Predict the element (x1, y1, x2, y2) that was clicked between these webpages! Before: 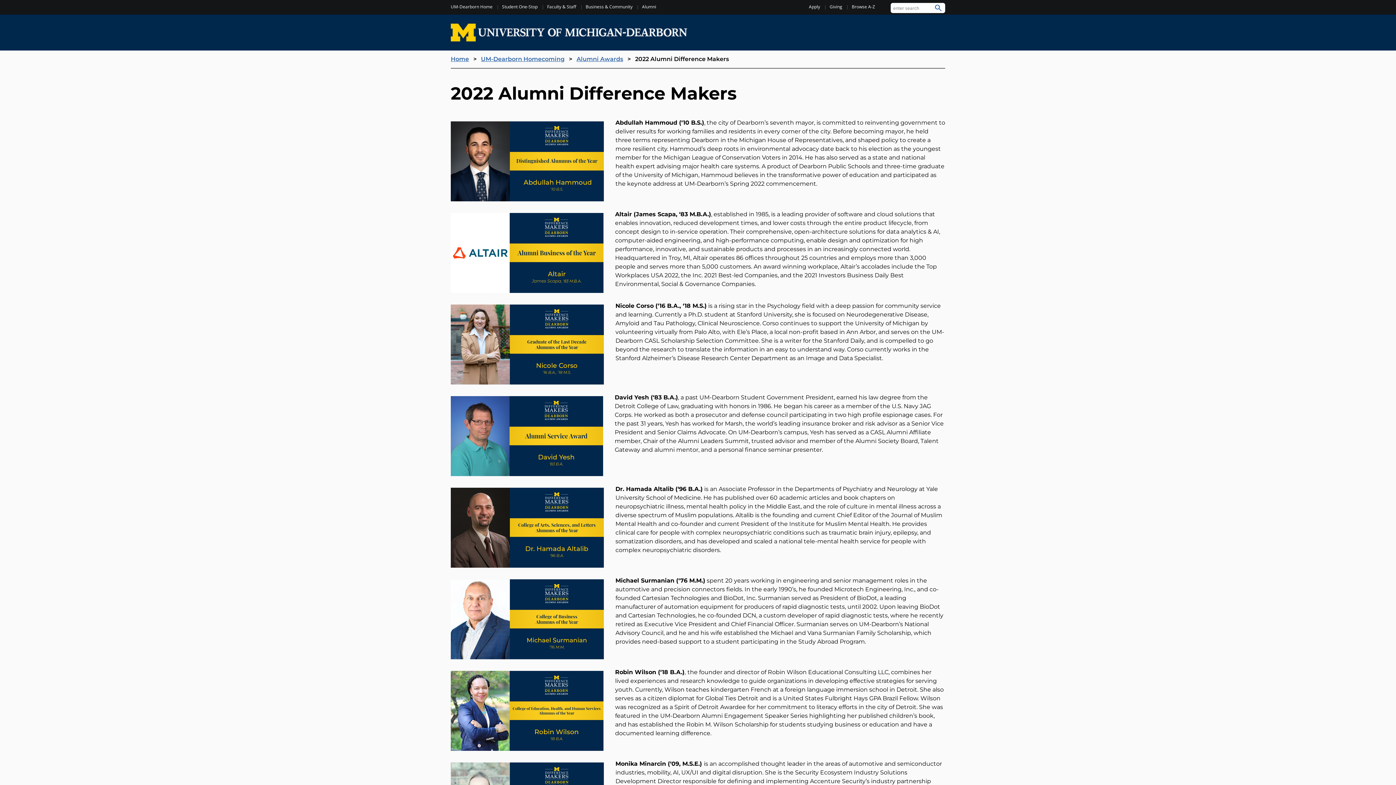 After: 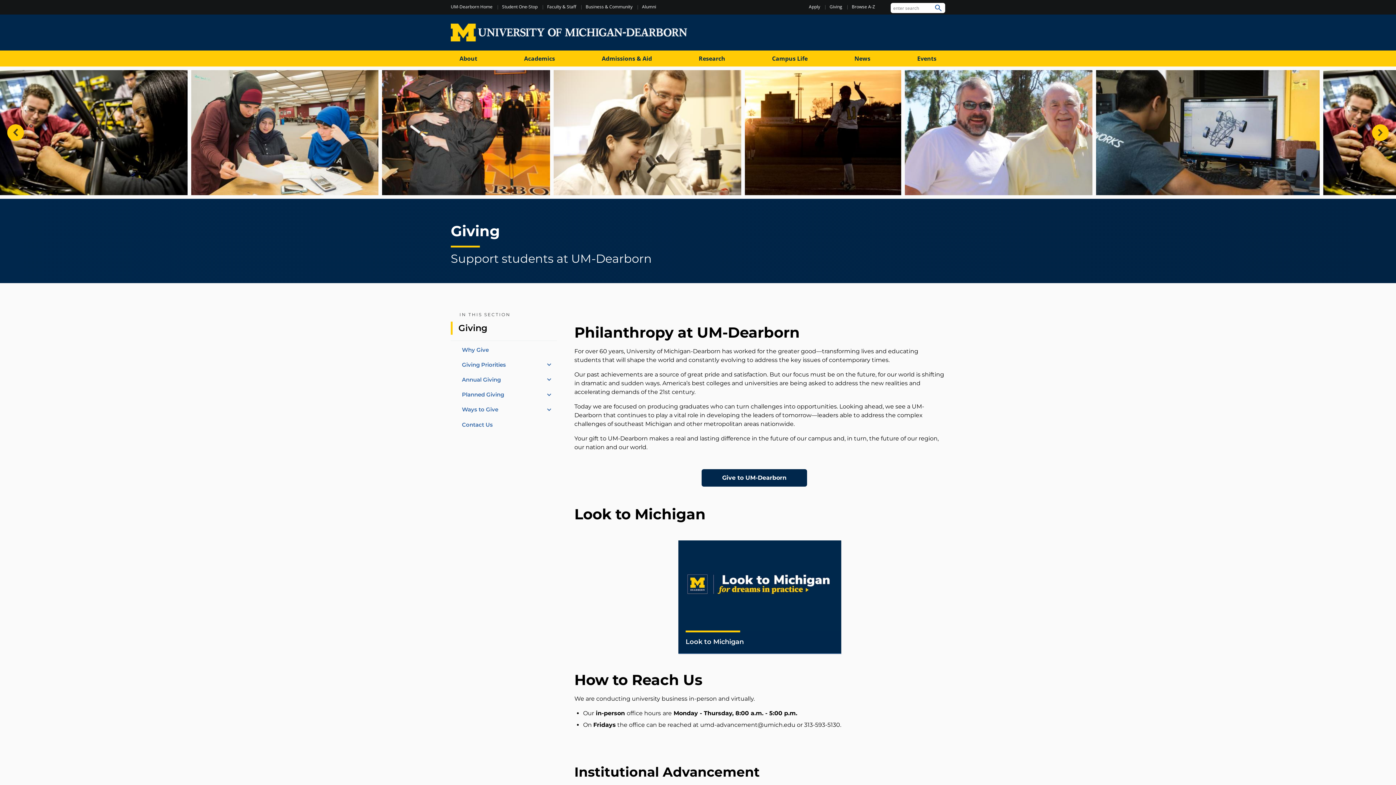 Action: label: Giving bbox: (829, 3, 842, 9)